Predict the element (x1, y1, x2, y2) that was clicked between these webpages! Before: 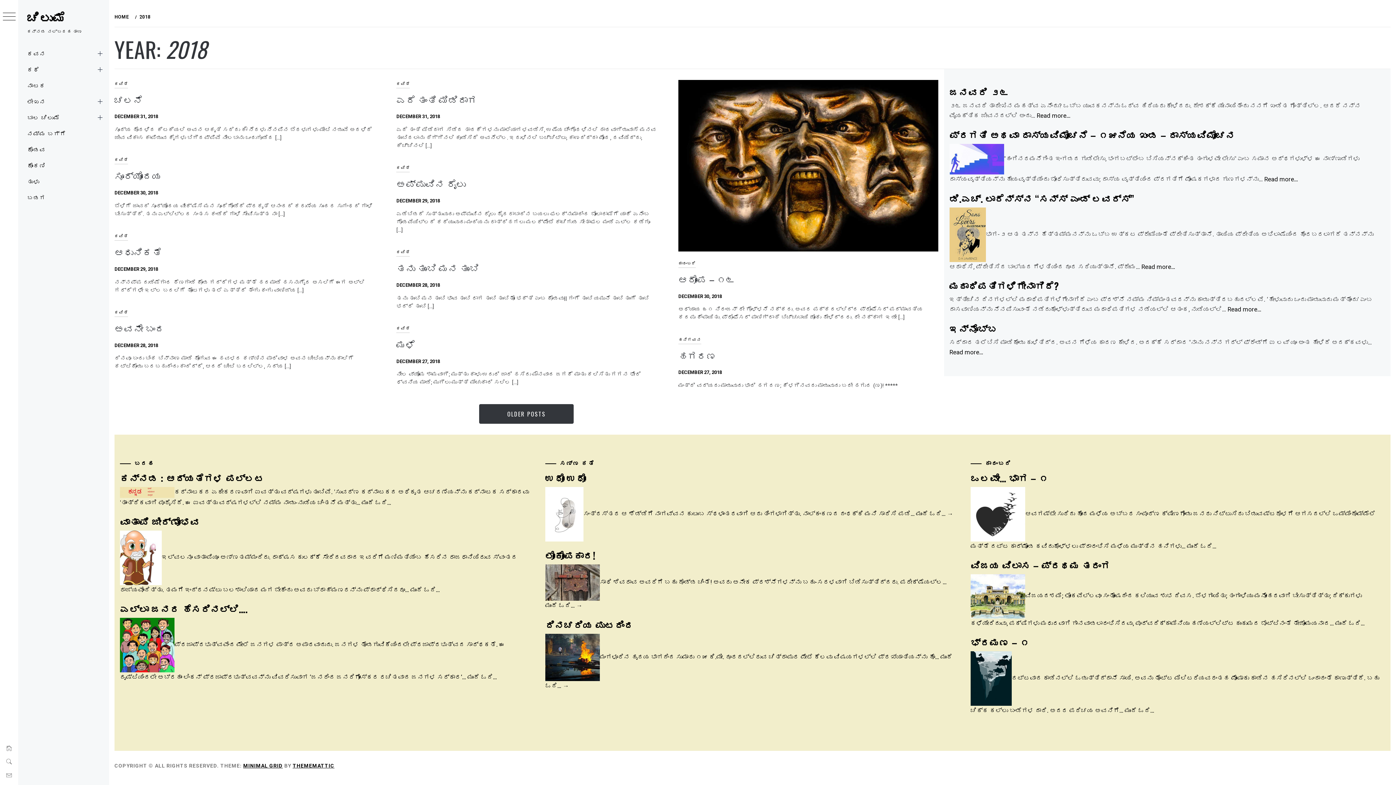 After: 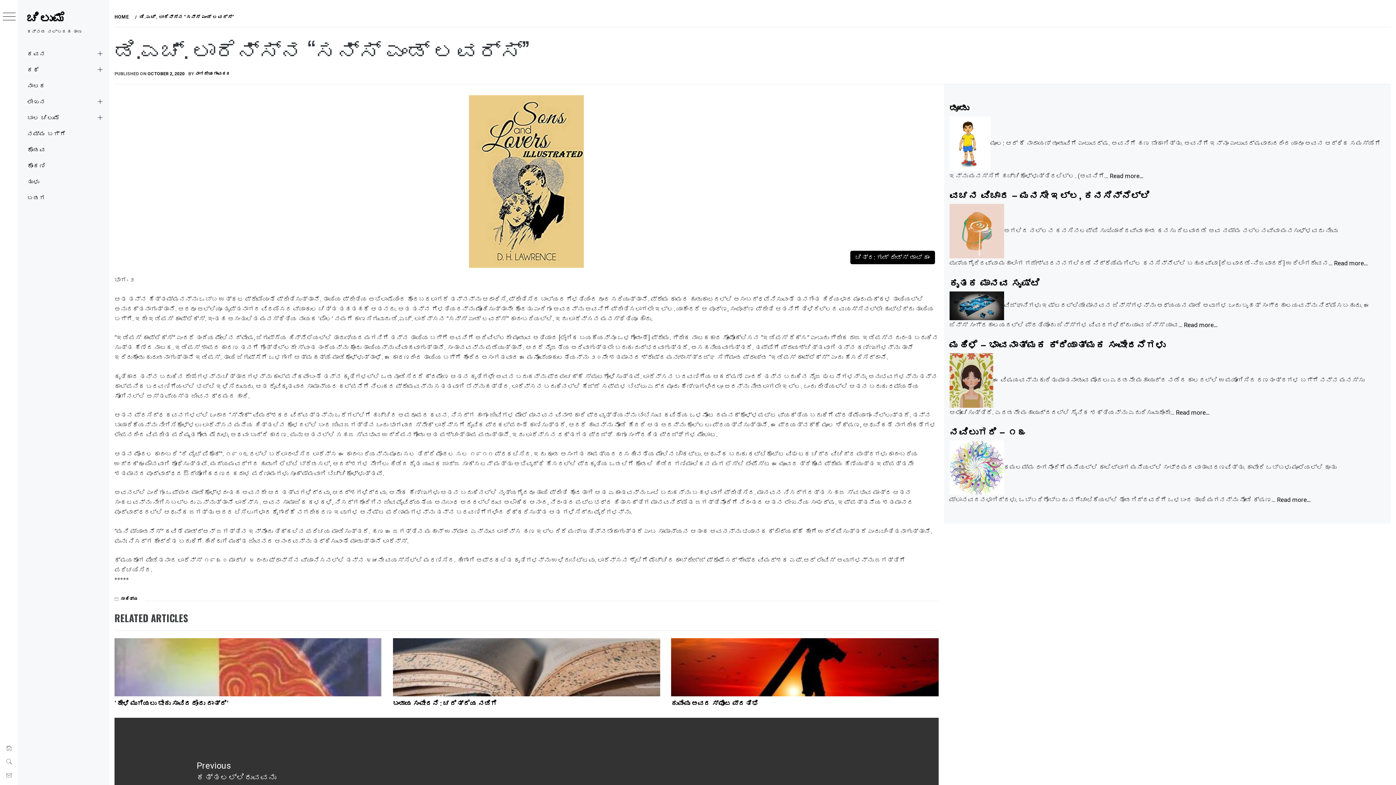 Action: bbox: (949, 191, 1134, 205) label: ಡಿ.ಎಚ್. ಲಾರೆನ್ಸ್‍ನ “ಸನ್ಸ್ ಎಂಡ್ ಲವರ್‍ಸ್”